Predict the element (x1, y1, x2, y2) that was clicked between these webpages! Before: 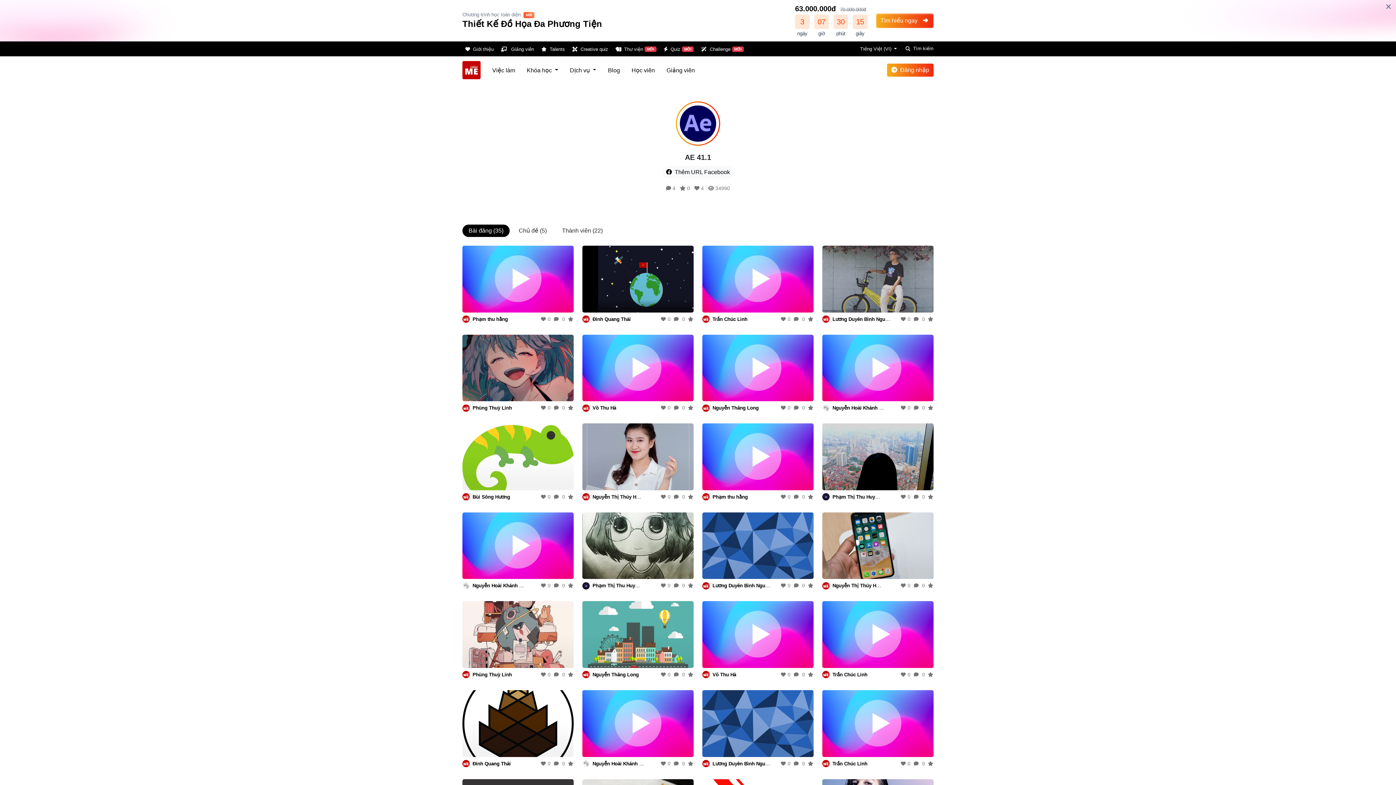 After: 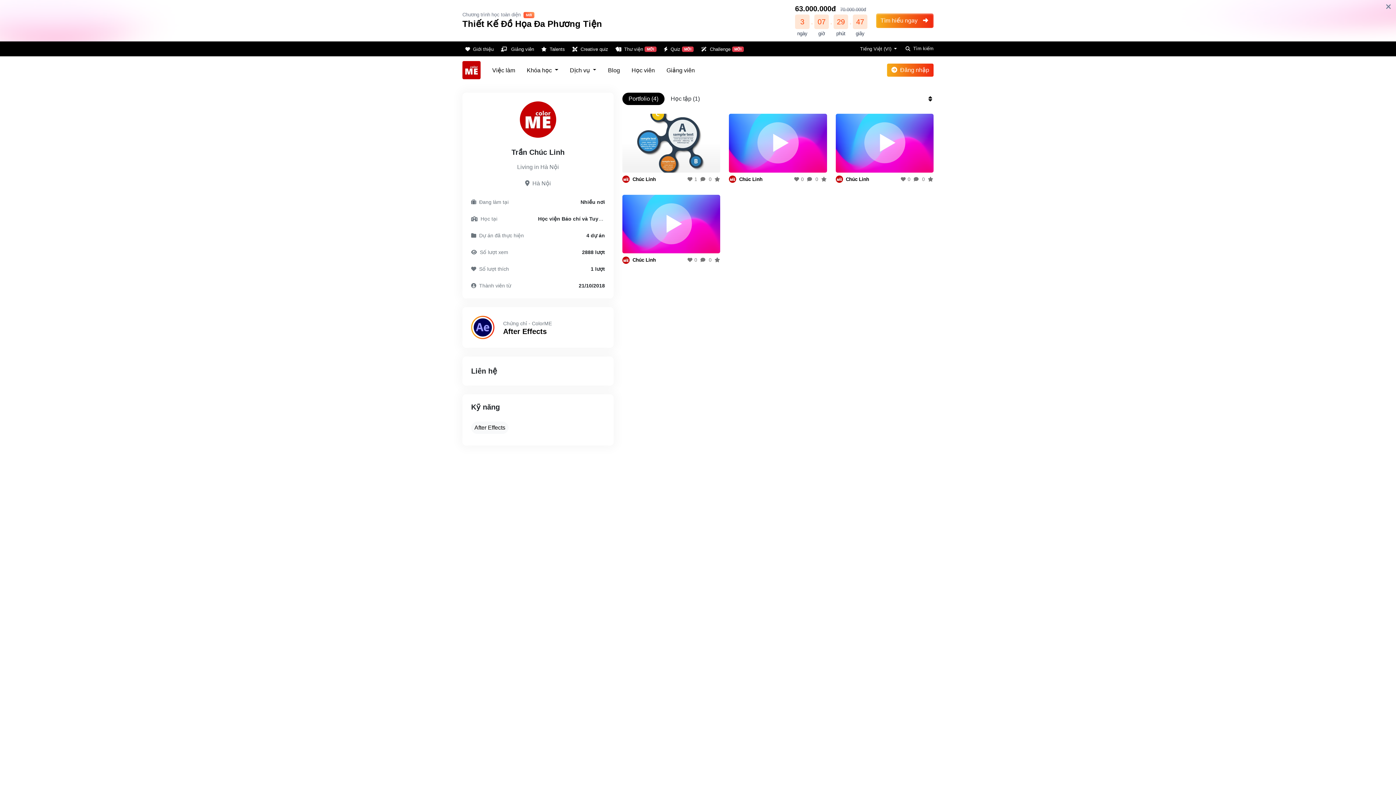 Action: label: profile-$18959} bbox: (822, 671, 869, 678)